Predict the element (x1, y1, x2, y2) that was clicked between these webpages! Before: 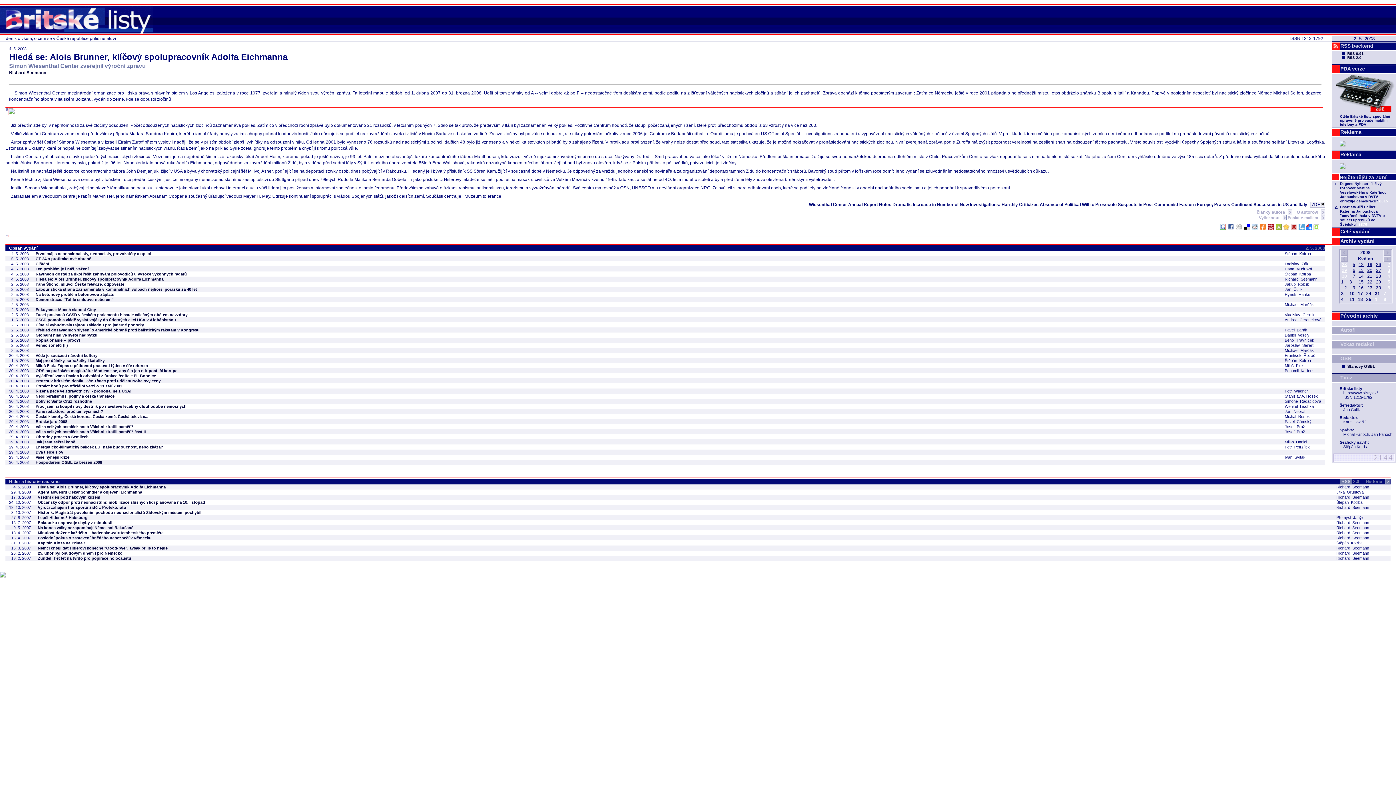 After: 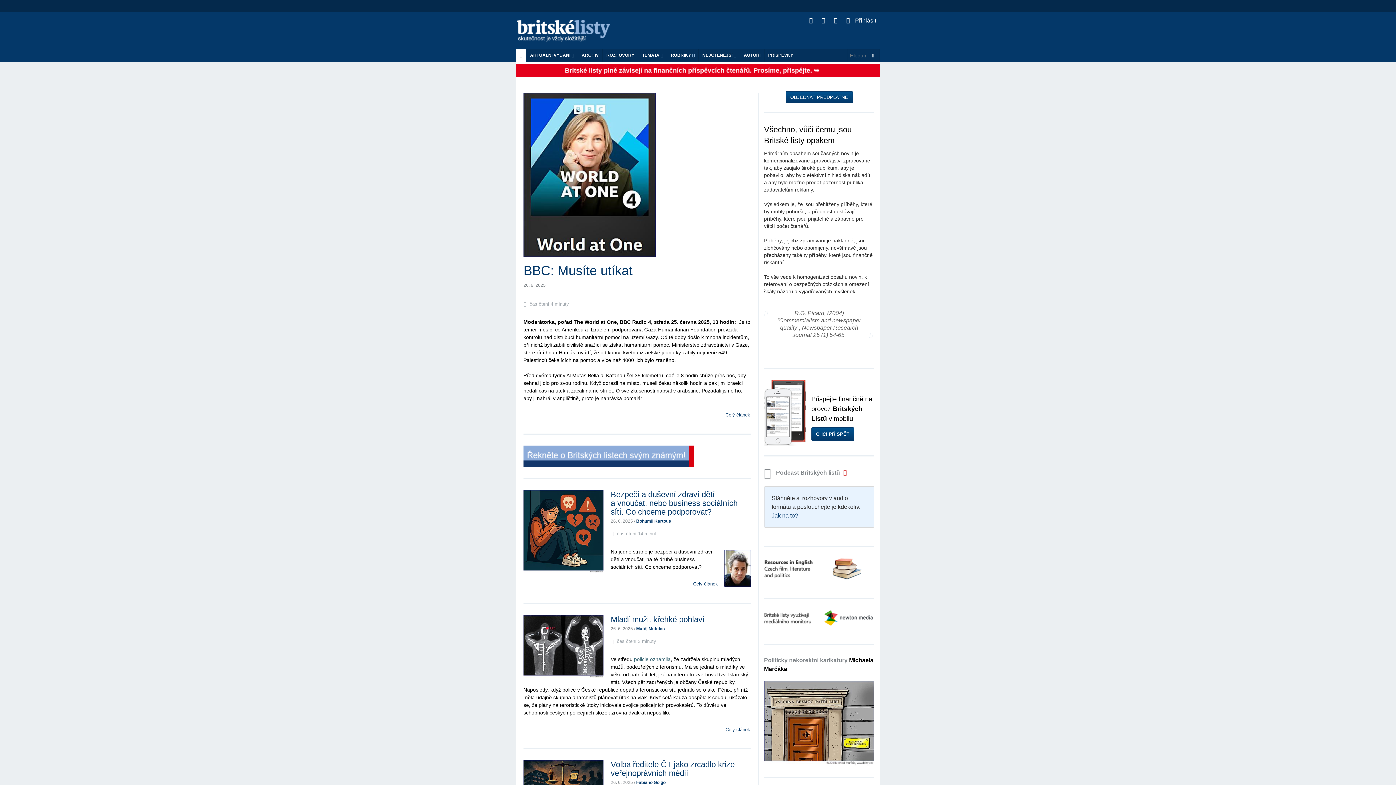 Action: bbox: (1332, 109, 1396, 114)